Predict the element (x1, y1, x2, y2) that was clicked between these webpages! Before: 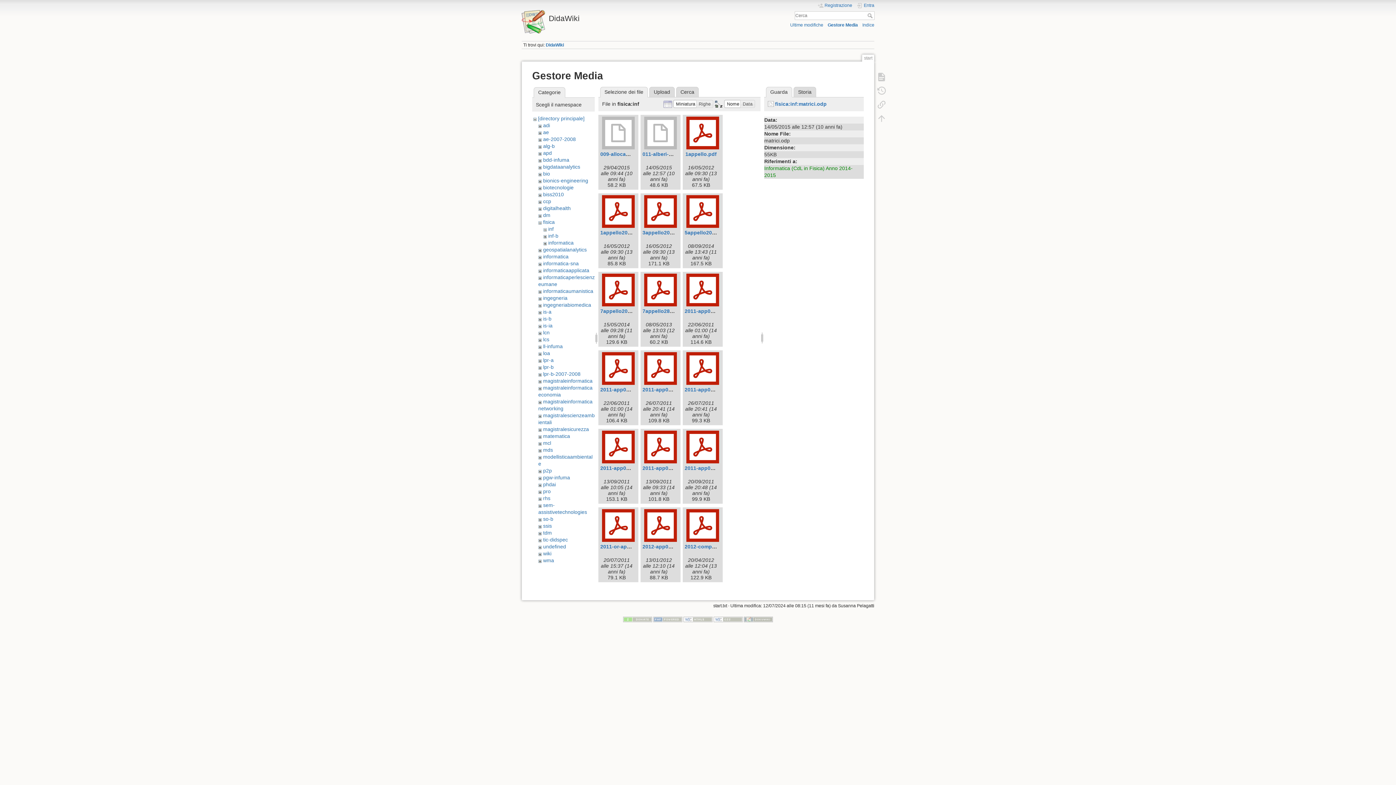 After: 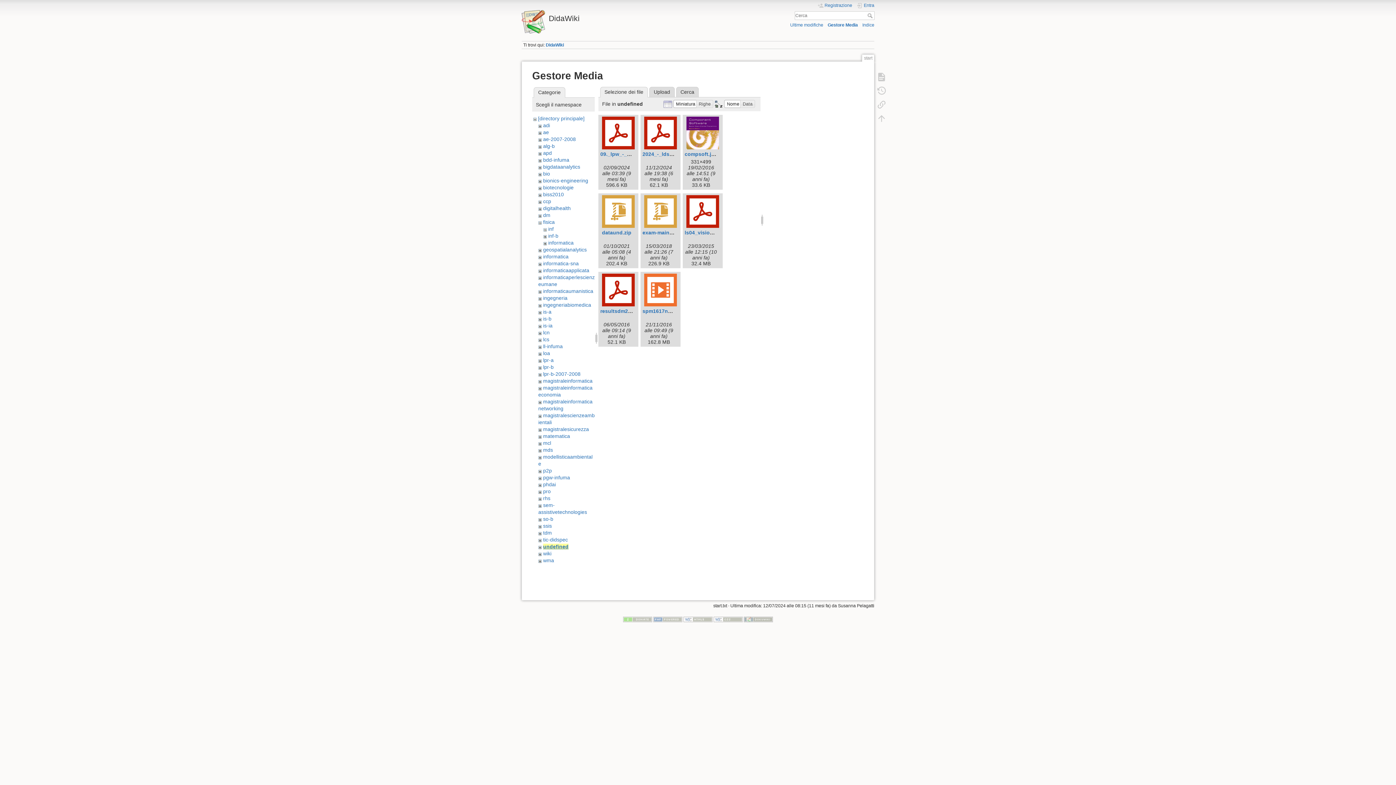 Action: bbox: (543, 544, 566, 549) label: undefined